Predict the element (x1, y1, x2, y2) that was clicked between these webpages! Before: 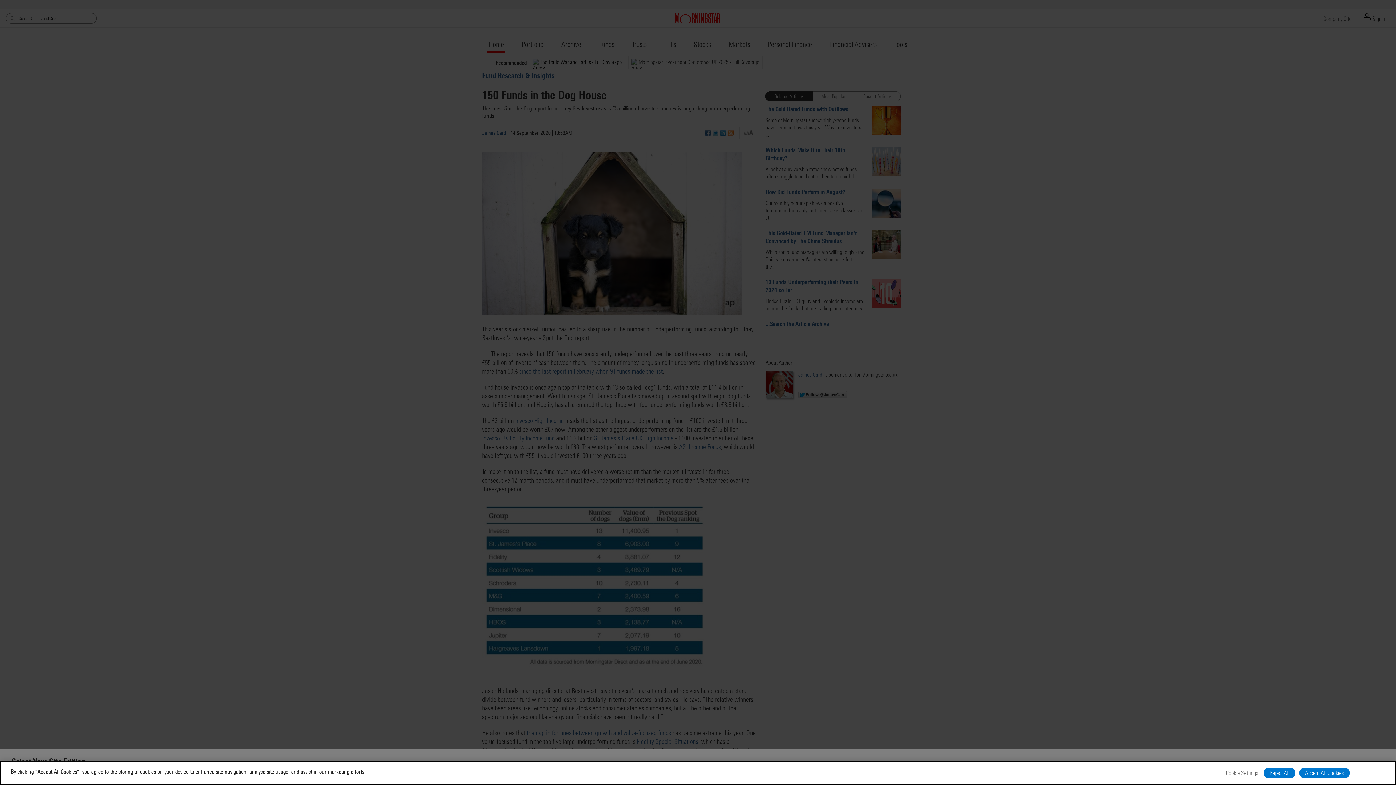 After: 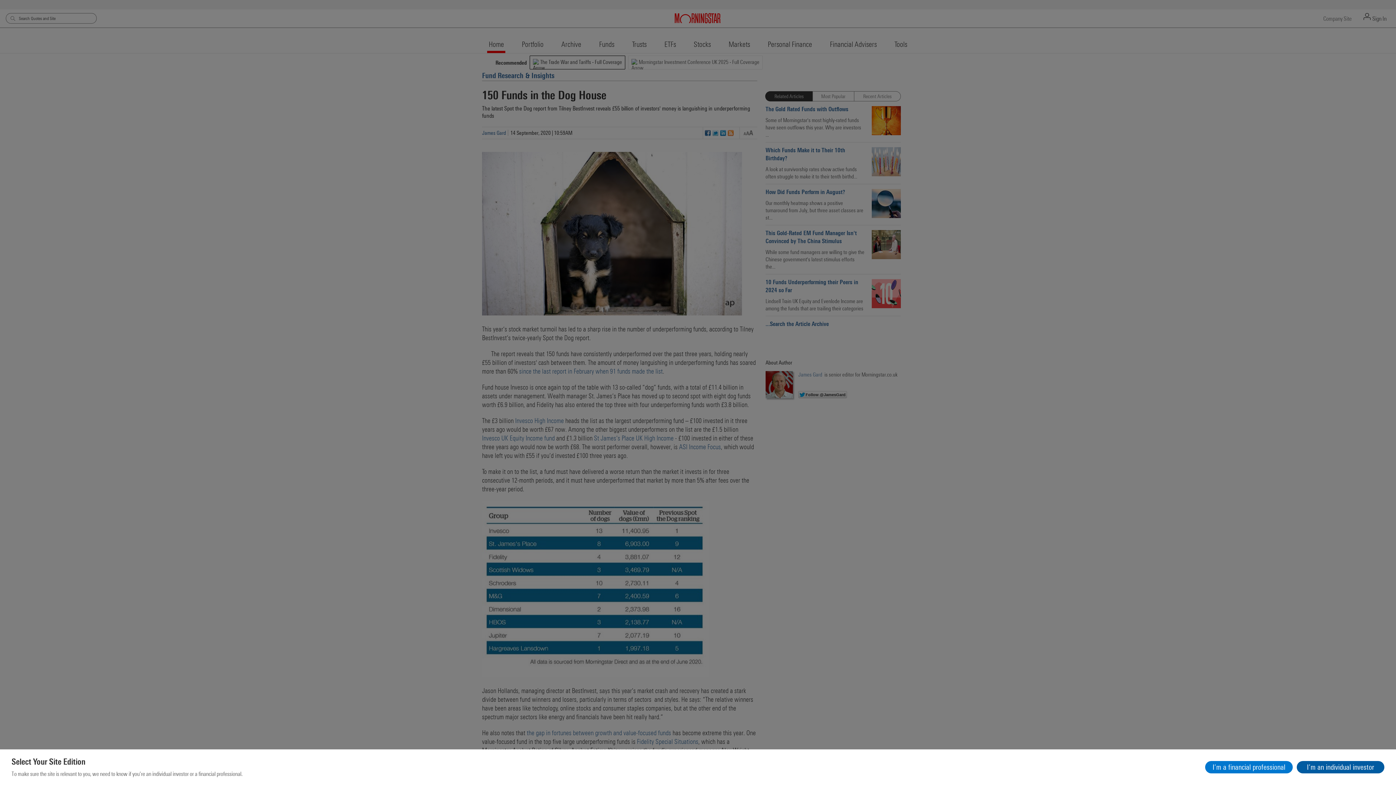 Action: bbox: (1299, 768, 1350, 778) label: Accept All Cookies